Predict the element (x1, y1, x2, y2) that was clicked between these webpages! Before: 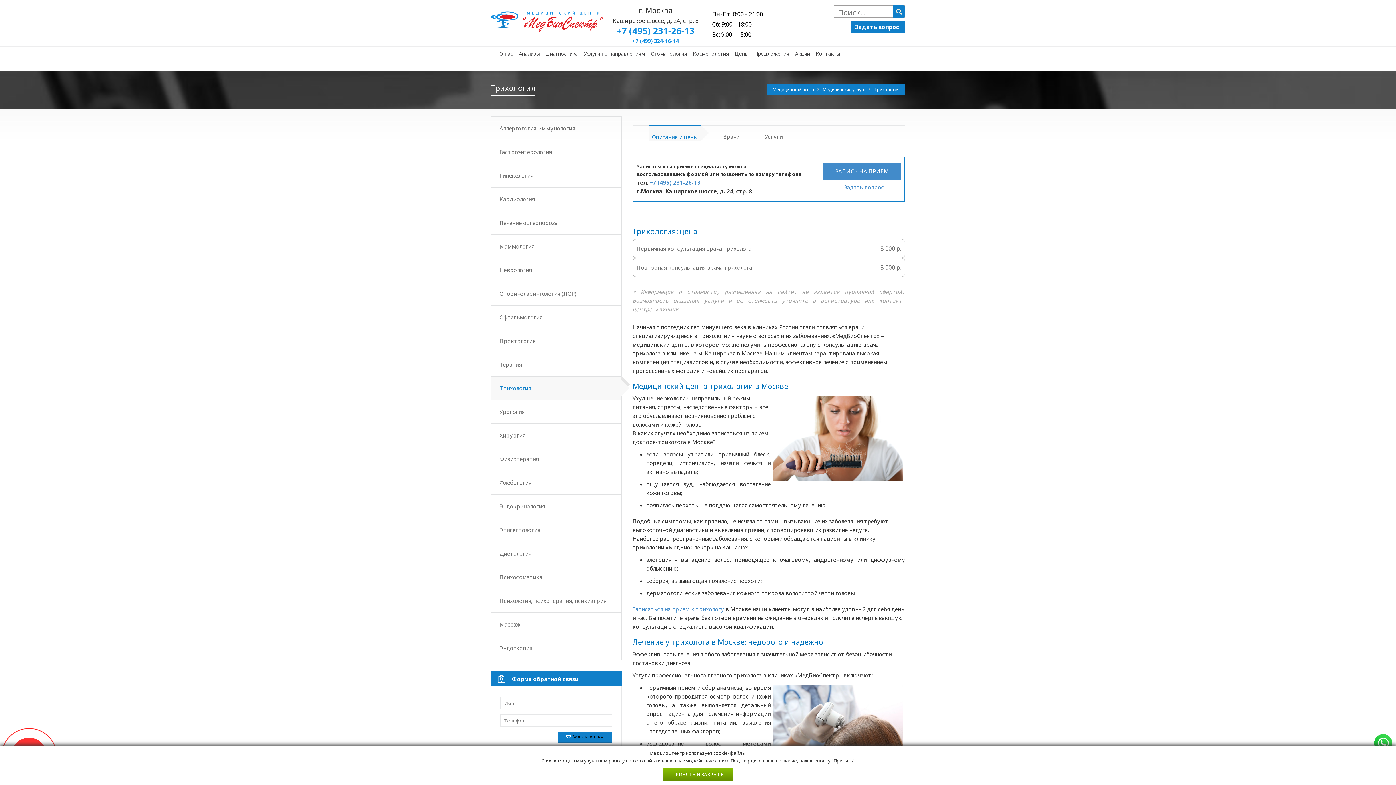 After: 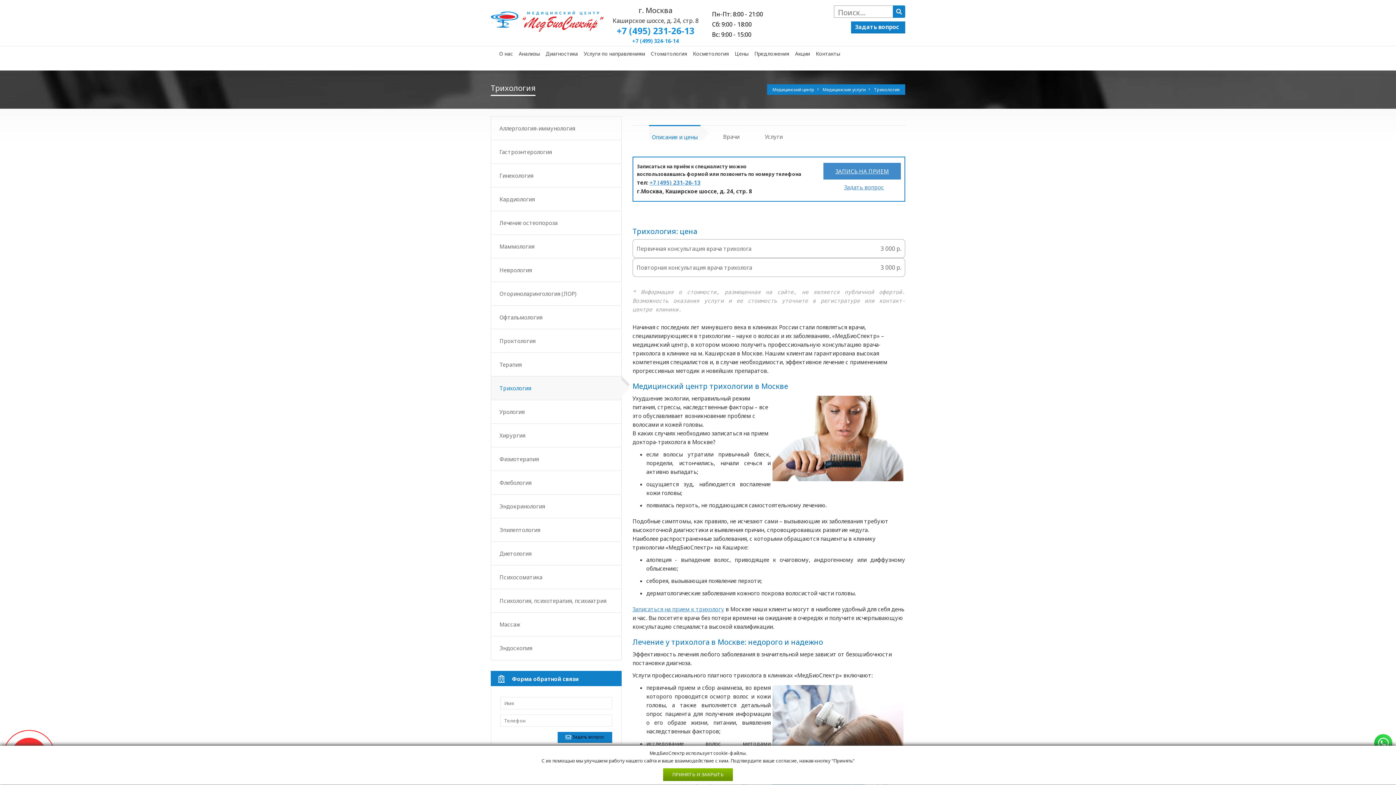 Action: label: Трихология bbox: (874, 86, 900, 92)